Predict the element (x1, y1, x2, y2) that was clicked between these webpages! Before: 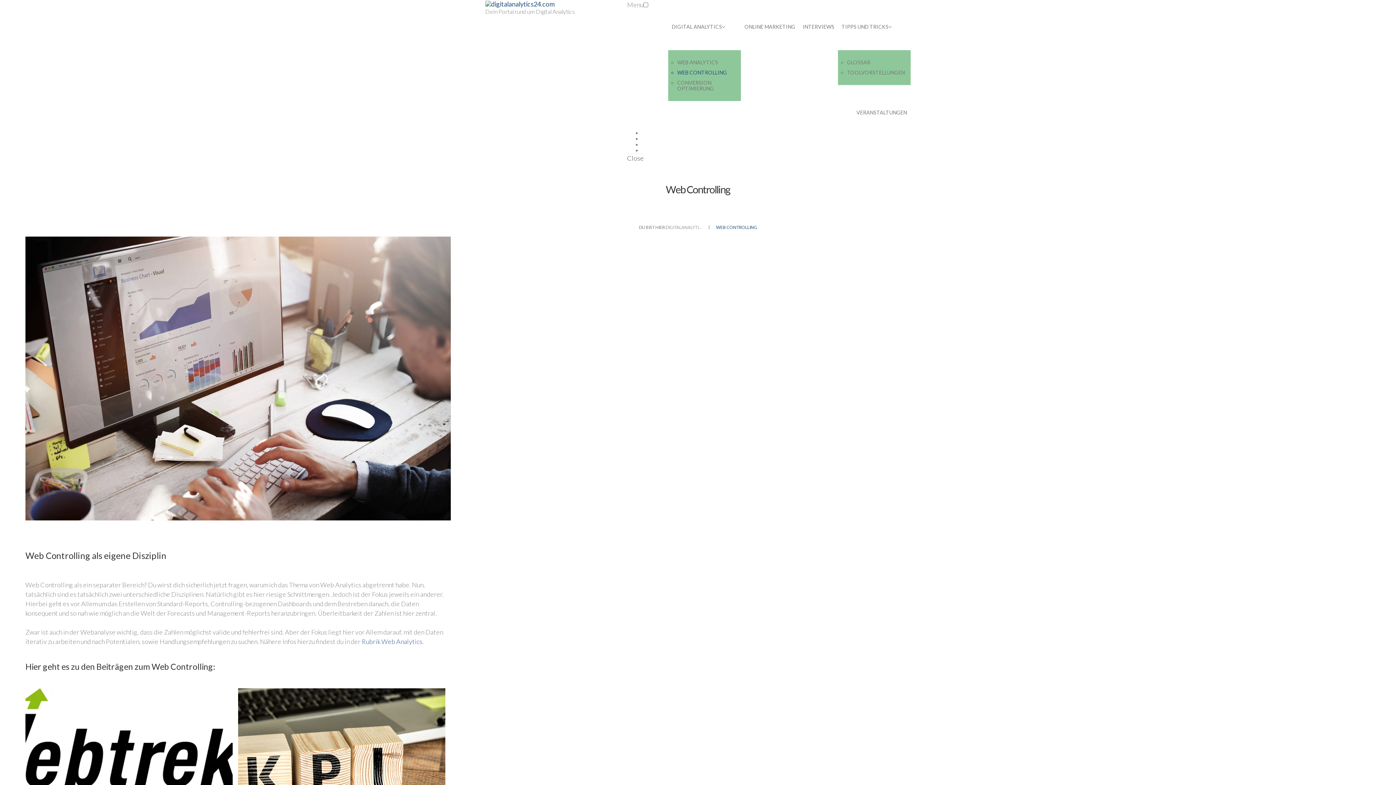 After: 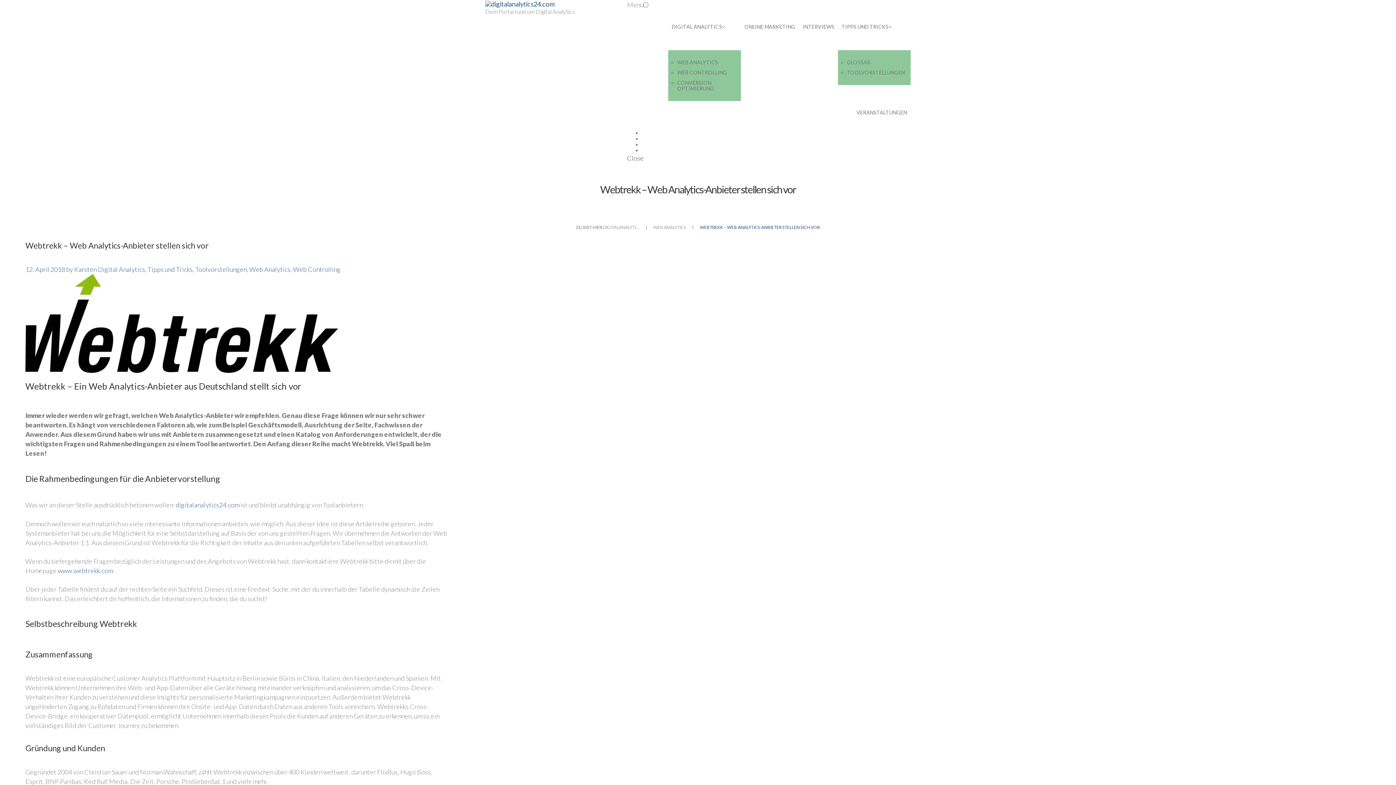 Action: bbox: (25, 733, 232, 741)